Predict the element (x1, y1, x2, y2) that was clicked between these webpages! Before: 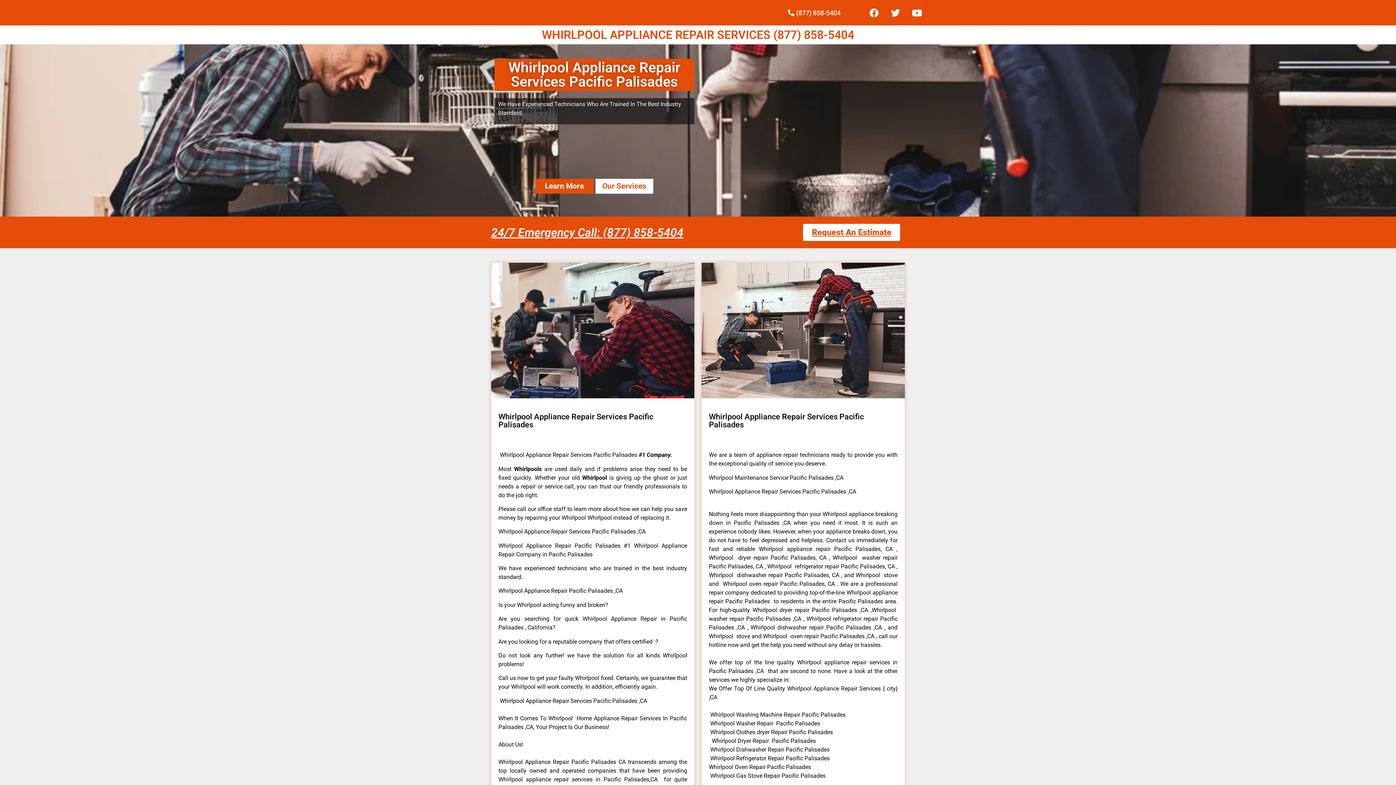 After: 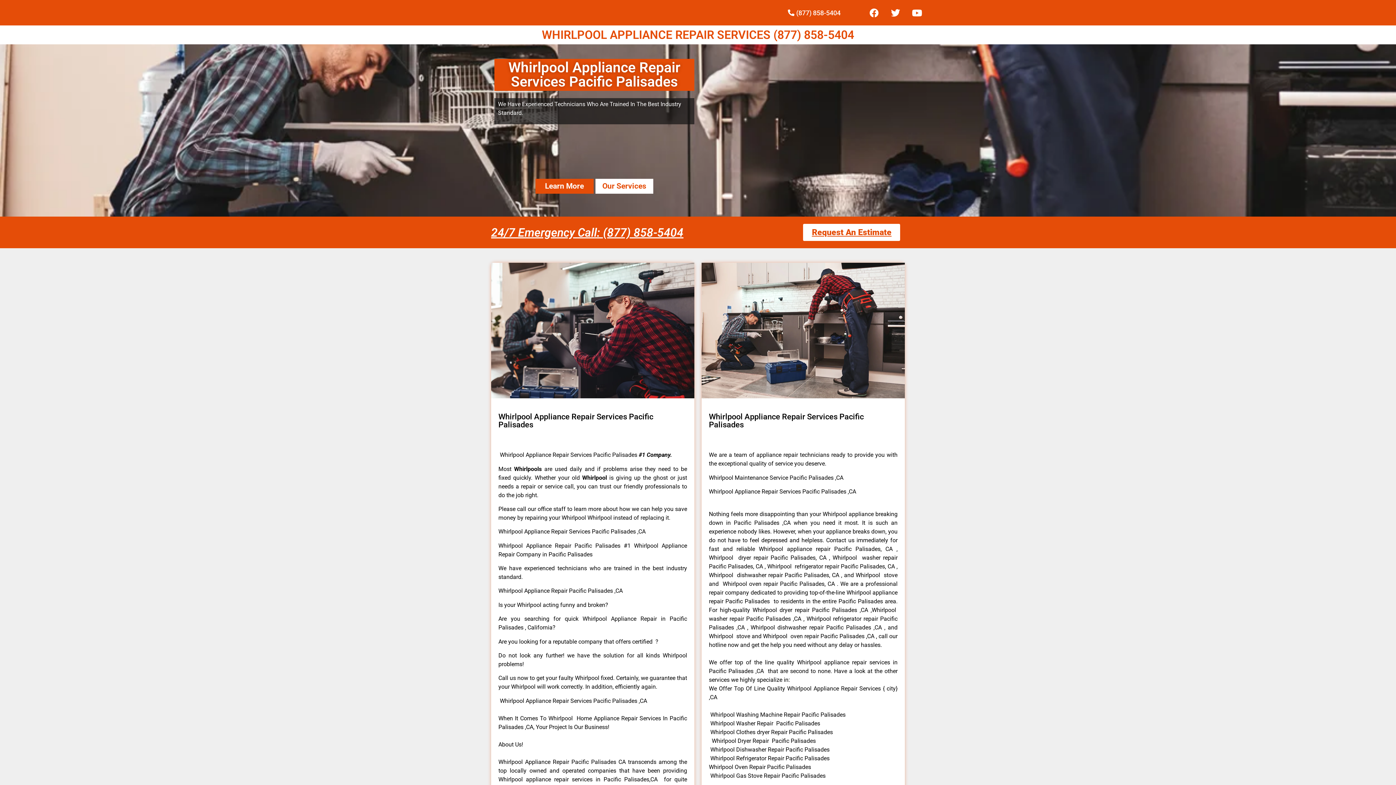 Action: label: Learn More bbox: (535, 179, 593, 193)